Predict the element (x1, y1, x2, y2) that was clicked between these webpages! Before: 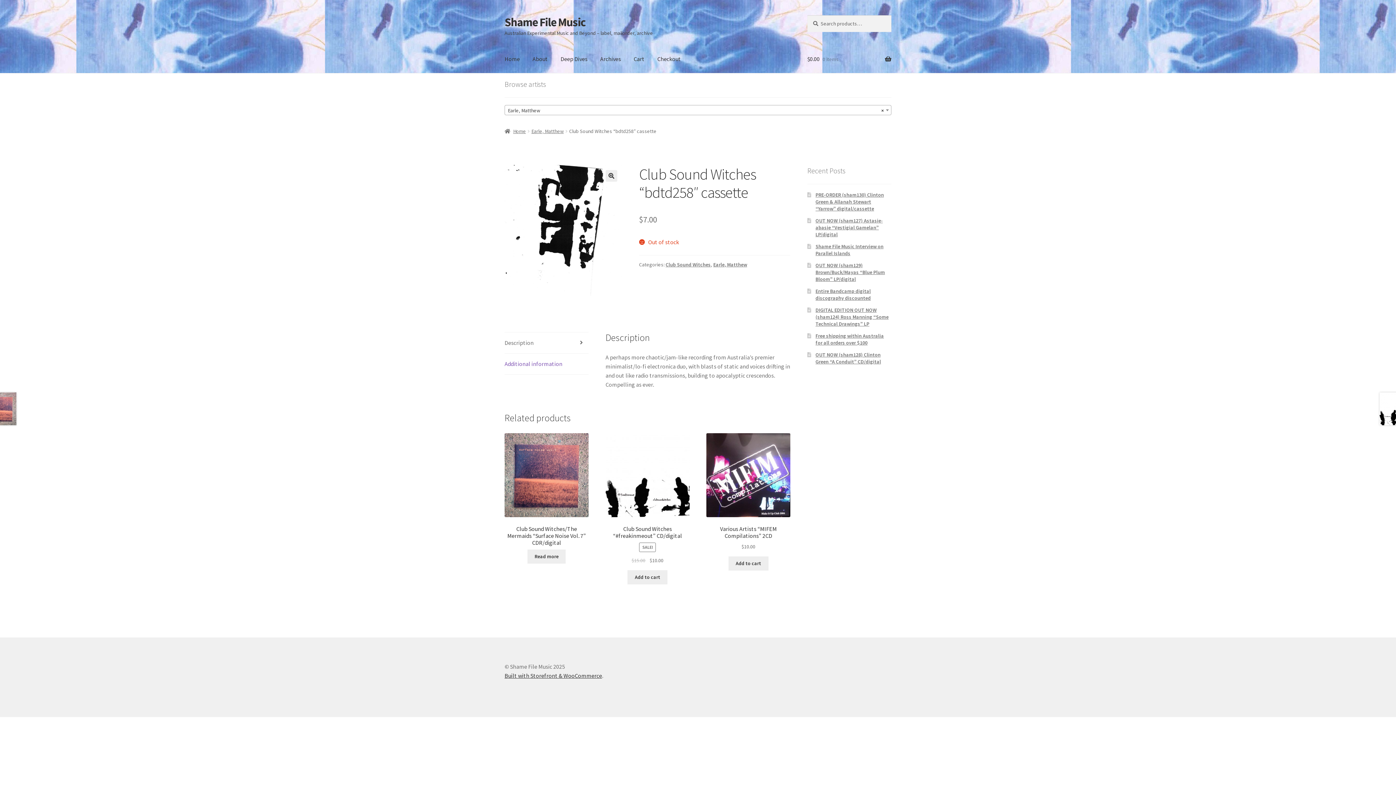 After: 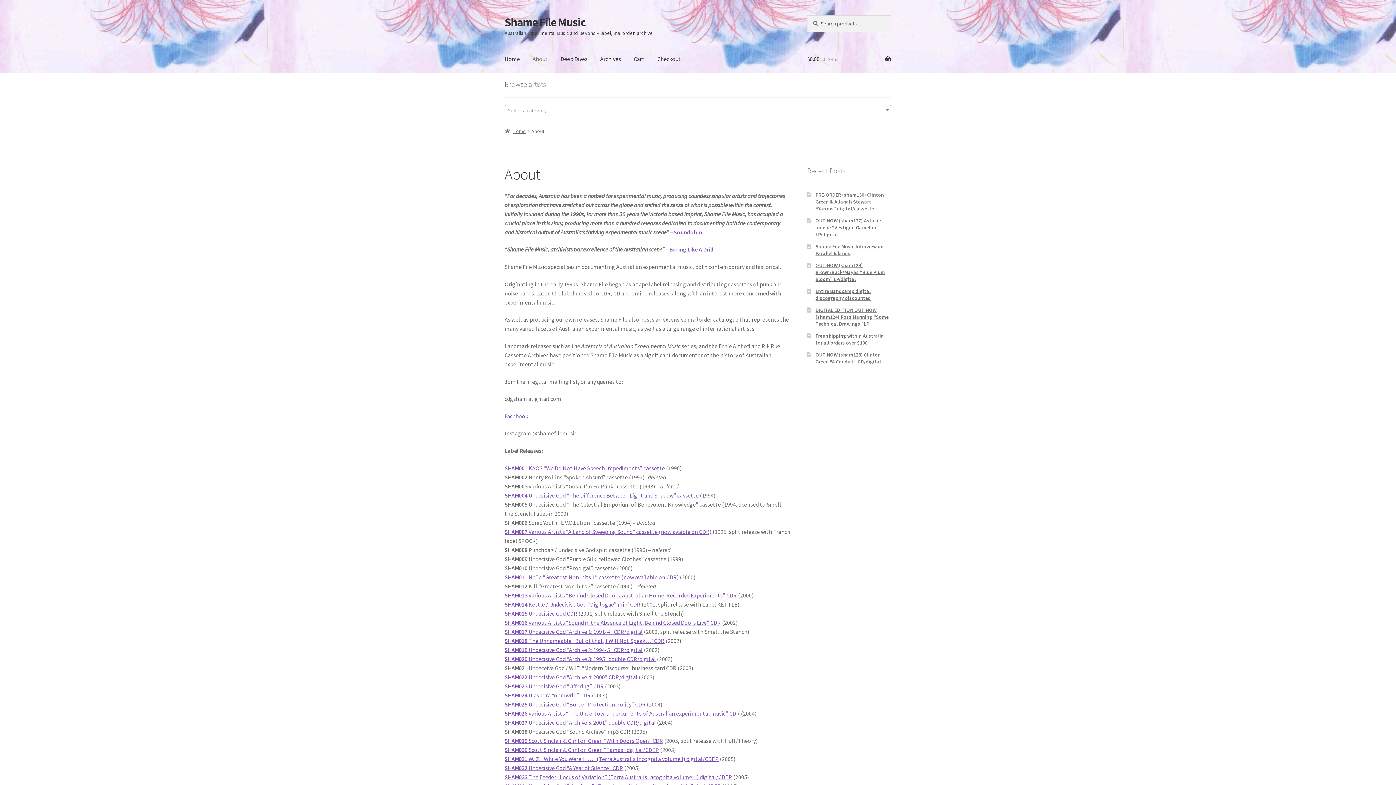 Action: bbox: (526, 45, 553, 73) label: About